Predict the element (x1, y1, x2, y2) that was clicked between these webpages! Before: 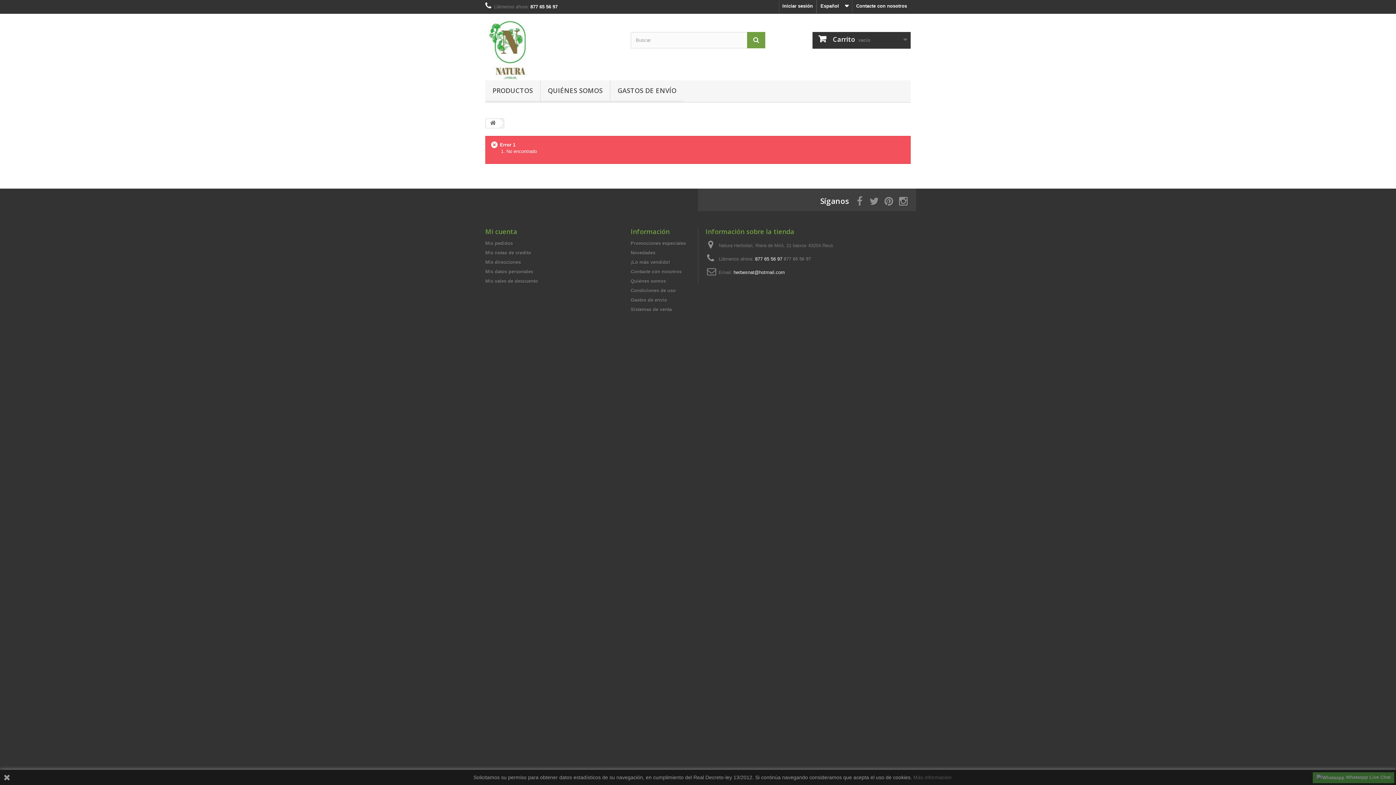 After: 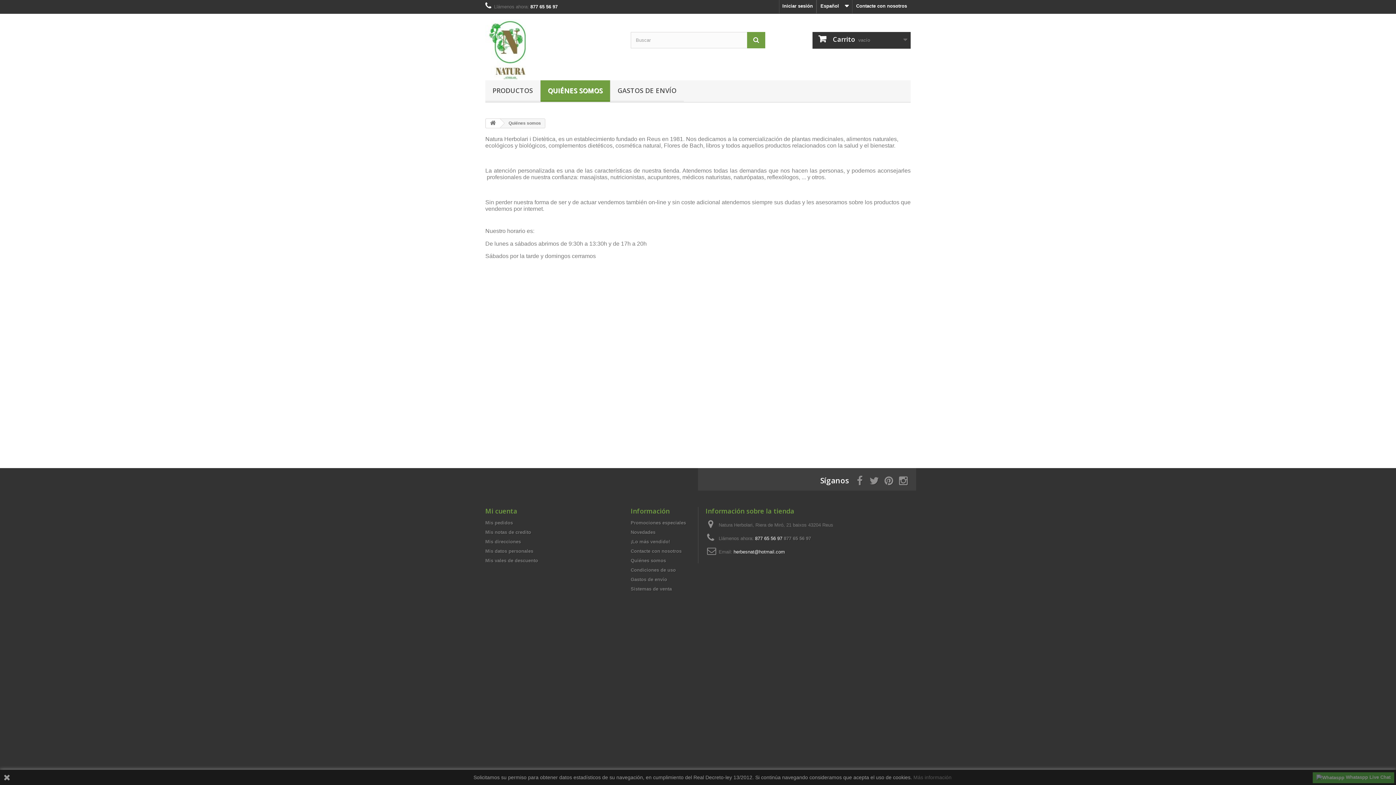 Action: label: QUIÉNES SOMOS bbox: (540, 80, 610, 101)